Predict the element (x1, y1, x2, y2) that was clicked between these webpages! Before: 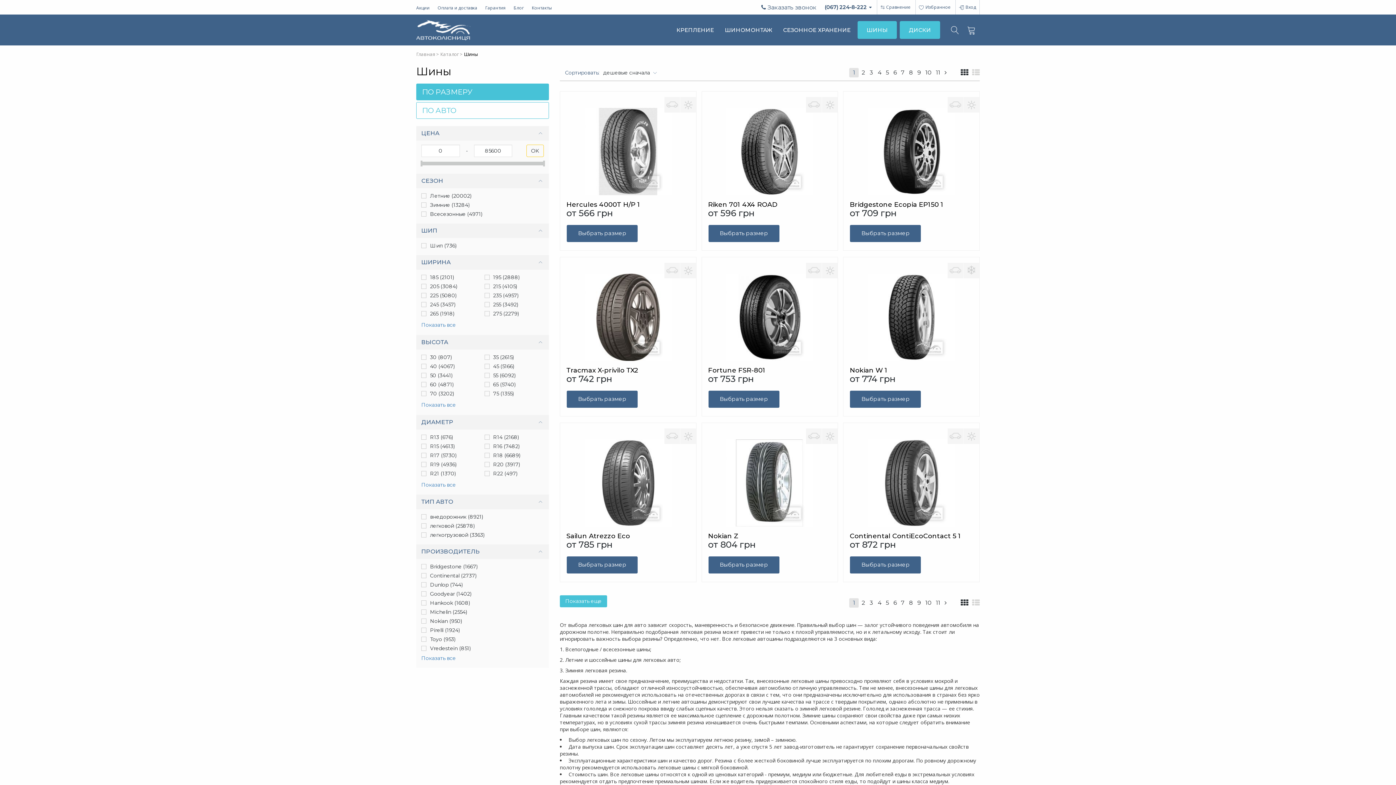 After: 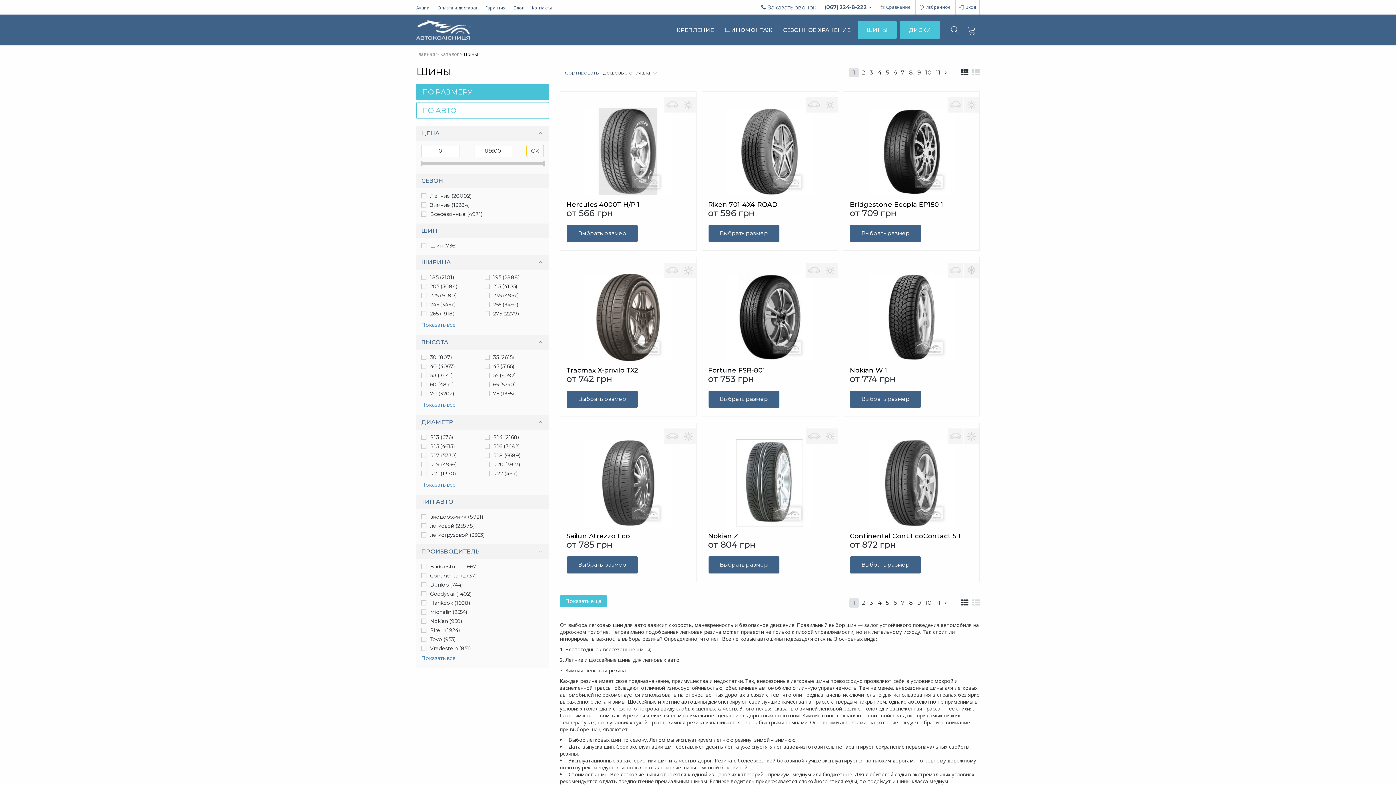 Action: bbox: (526, 144, 543, 157) label: OK